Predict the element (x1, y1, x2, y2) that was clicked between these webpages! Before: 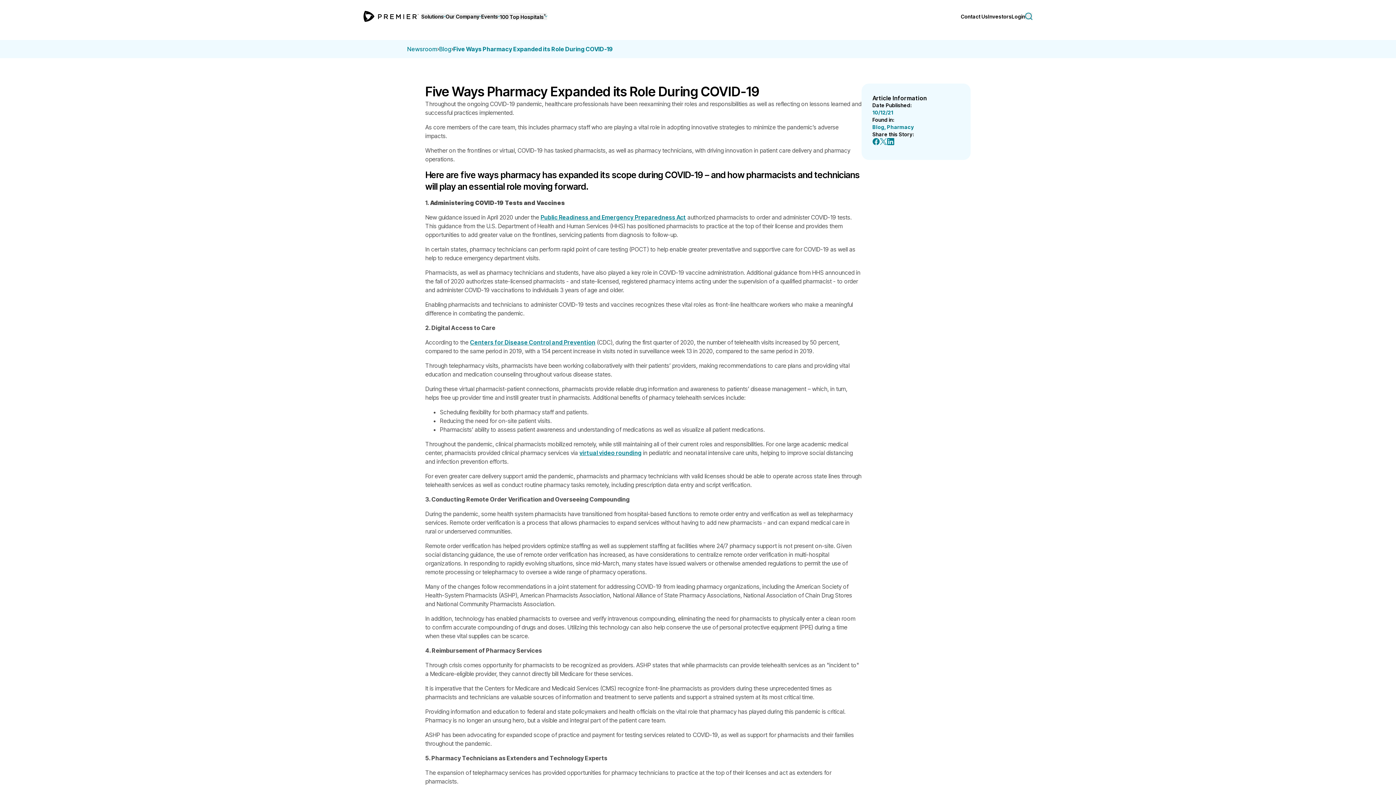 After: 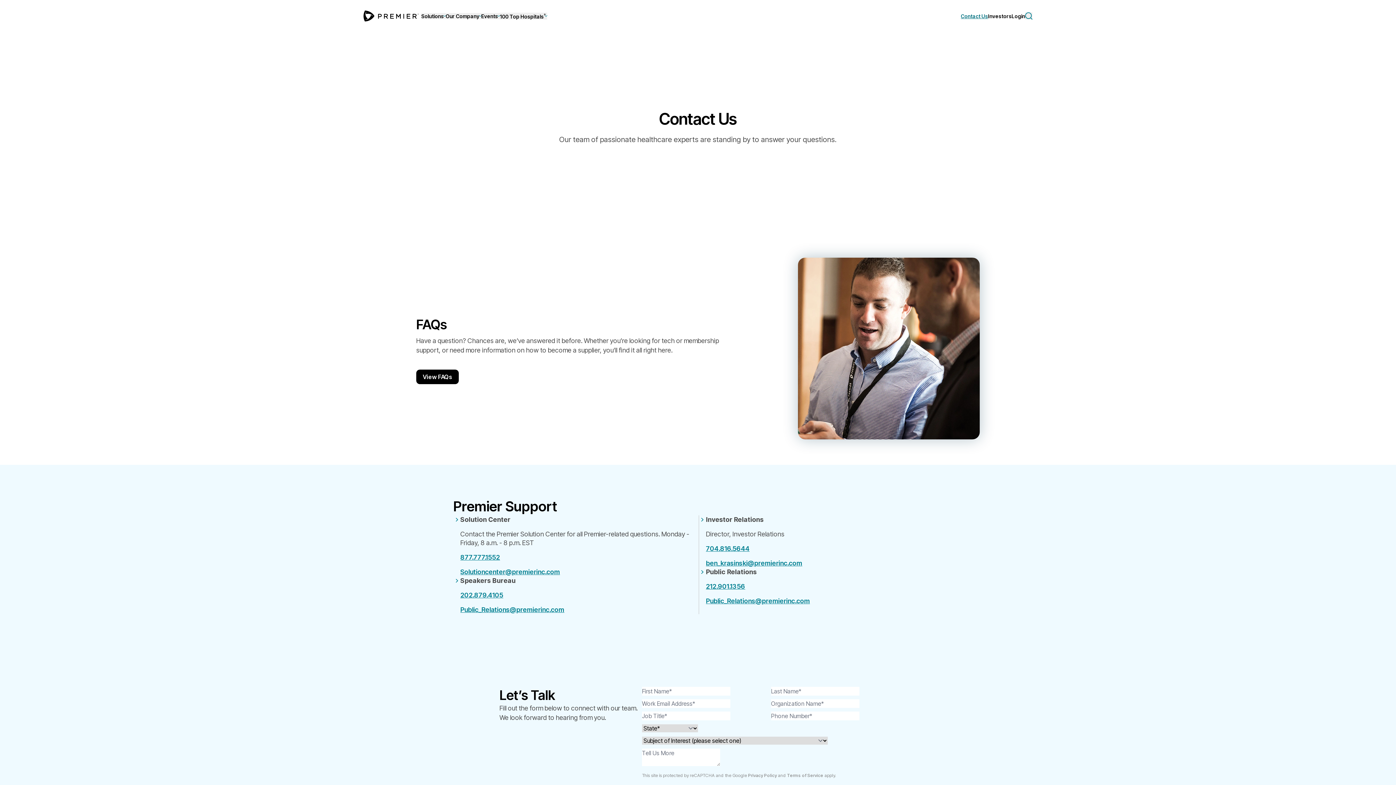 Action: bbox: (961, 13, 988, 19) label: Contact Us